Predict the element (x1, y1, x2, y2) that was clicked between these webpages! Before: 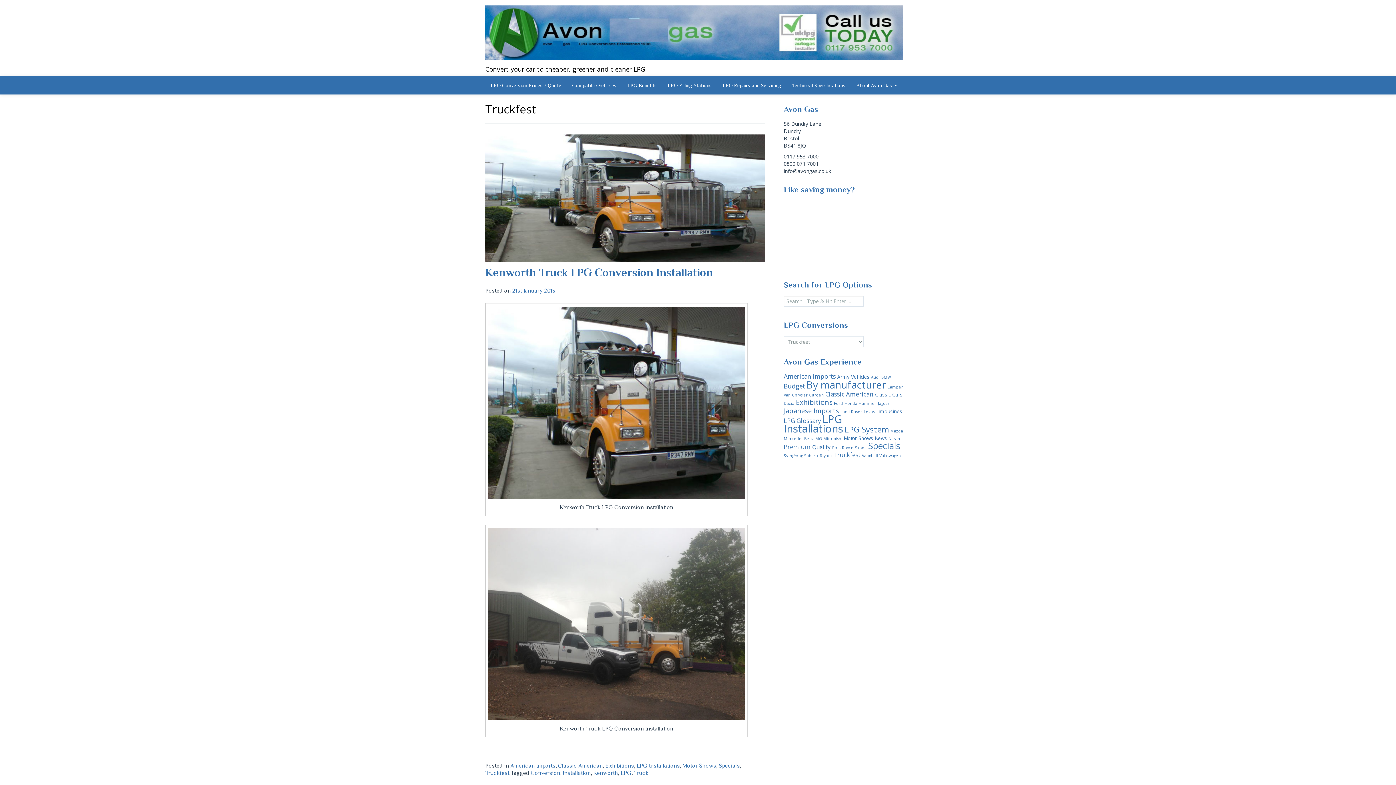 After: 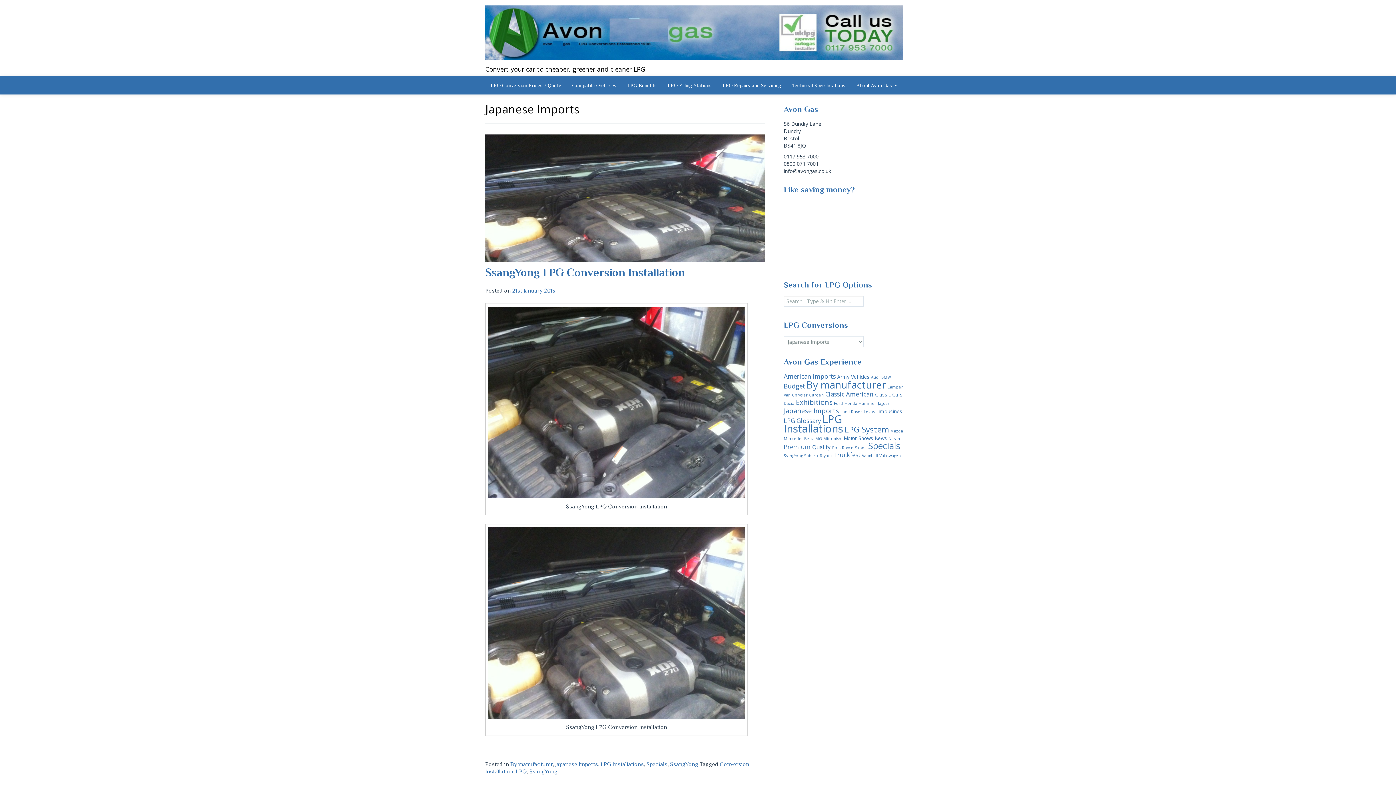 Action: label: Japanese Imports (5 items) bbox: (784, 406, 839, 415)